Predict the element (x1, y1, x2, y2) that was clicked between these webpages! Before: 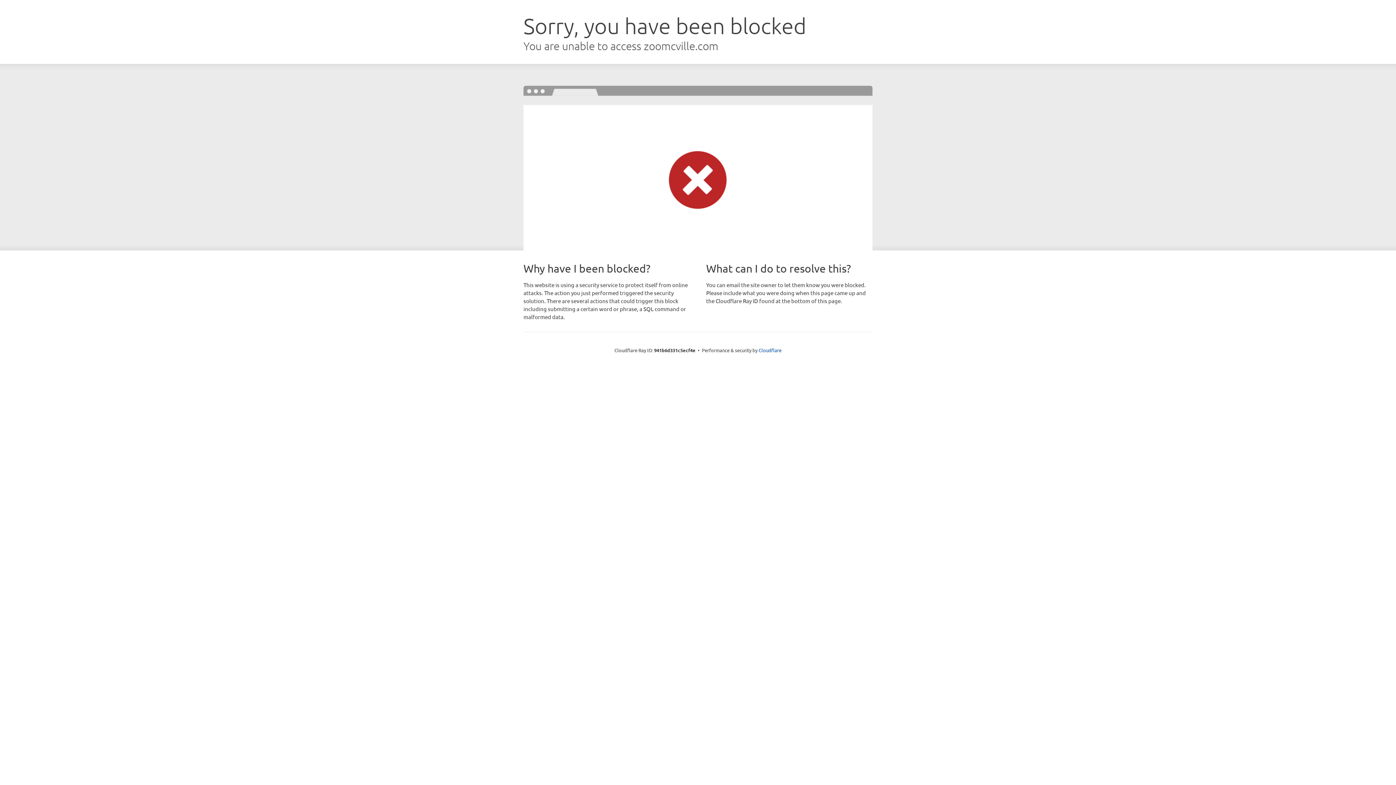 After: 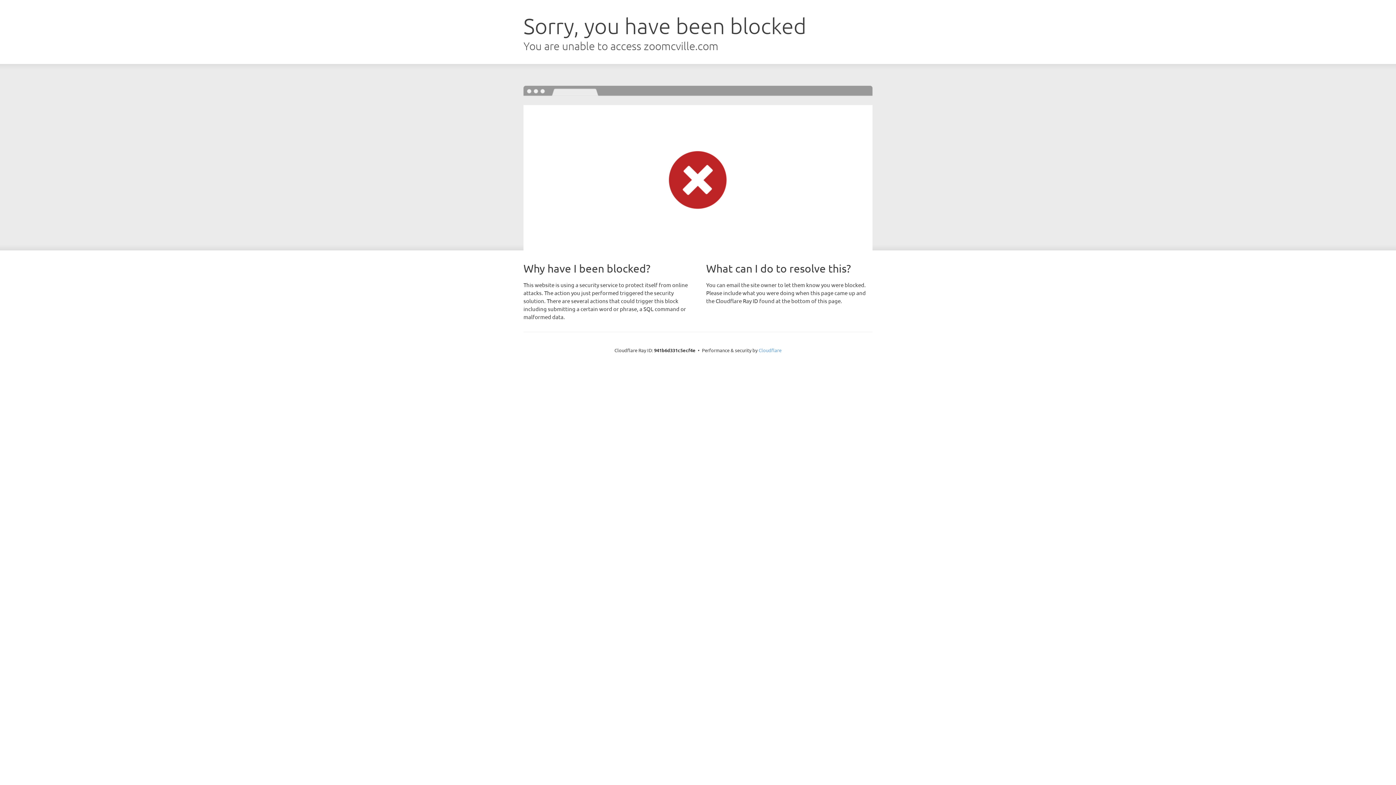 Action: bbox: (758, 347, 781, 353) label: Cloudflare